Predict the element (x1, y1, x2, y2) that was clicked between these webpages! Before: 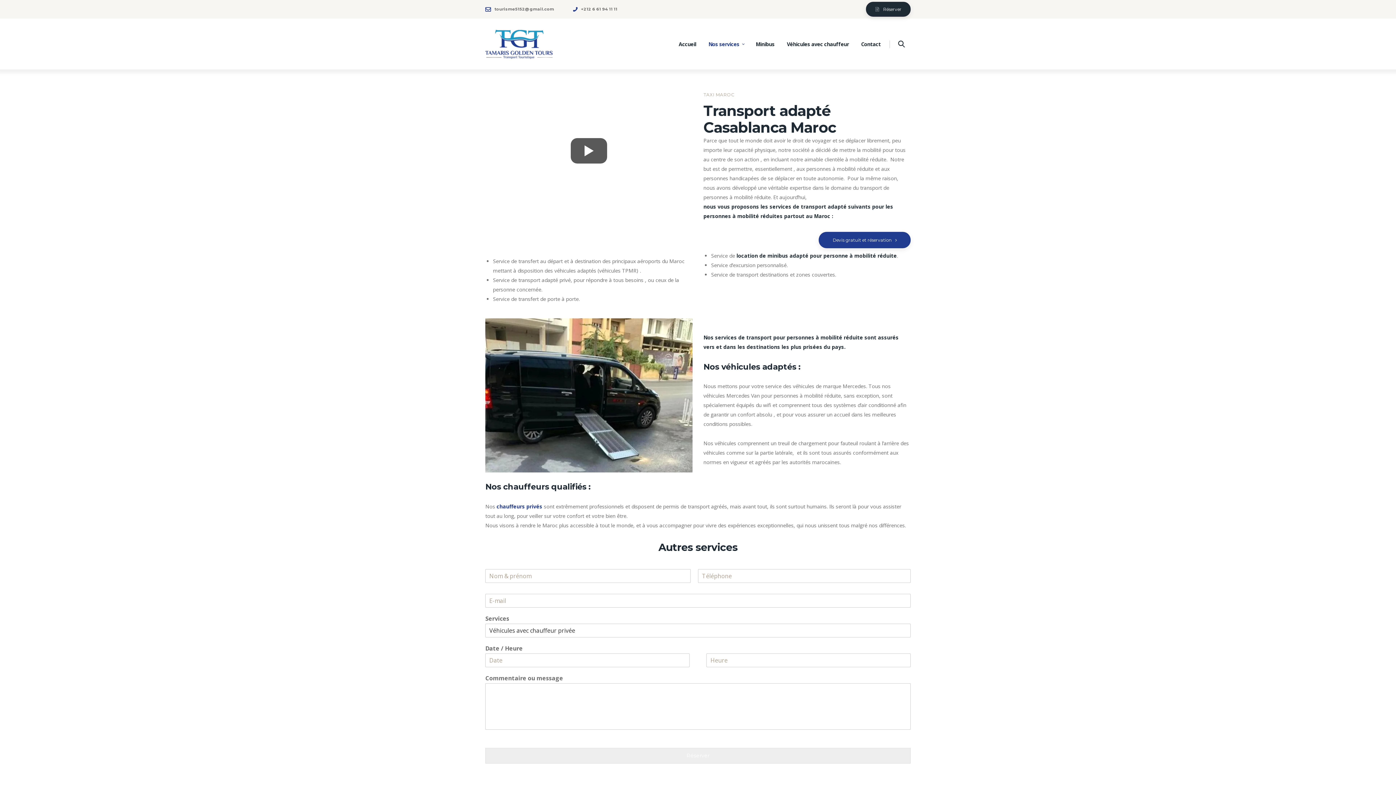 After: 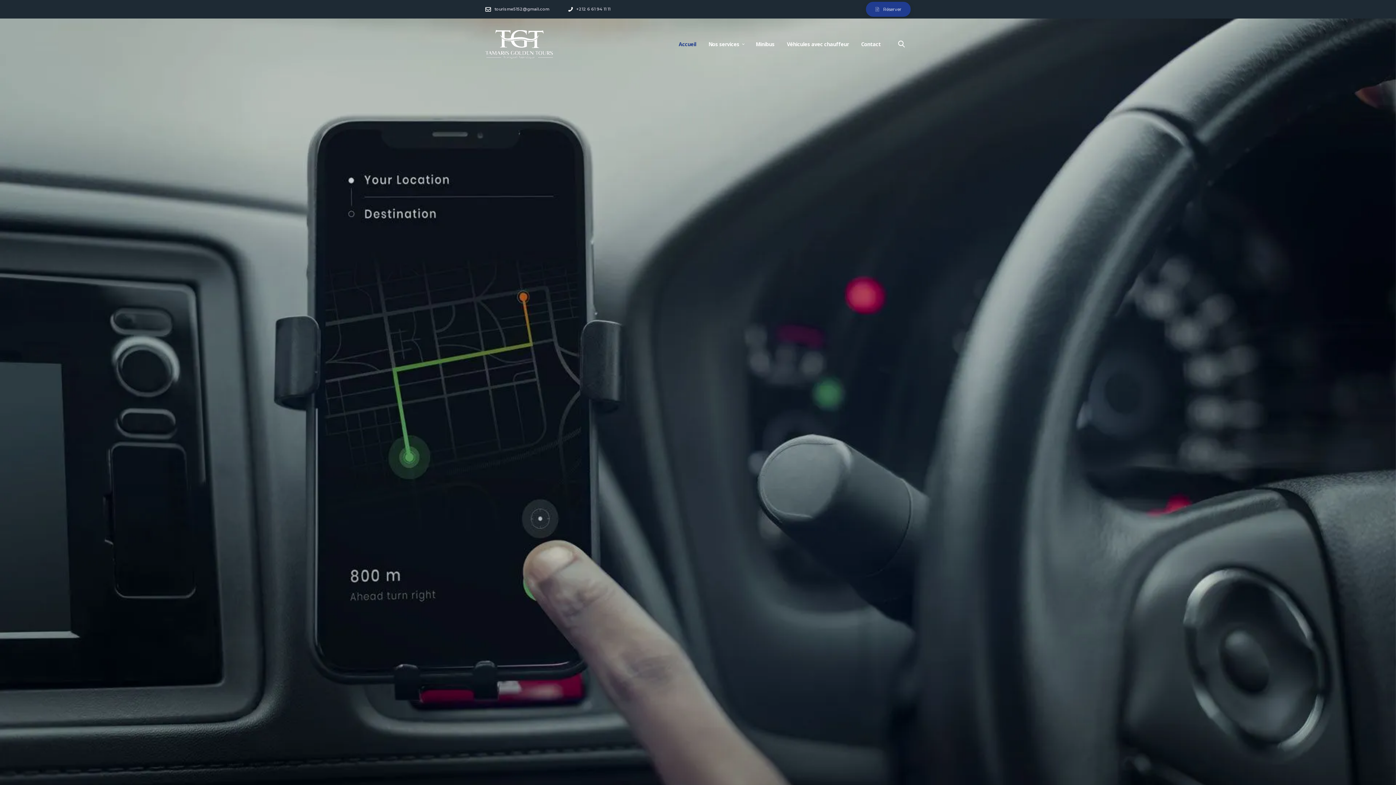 Action: bbox: (485, 30, 552, 37)